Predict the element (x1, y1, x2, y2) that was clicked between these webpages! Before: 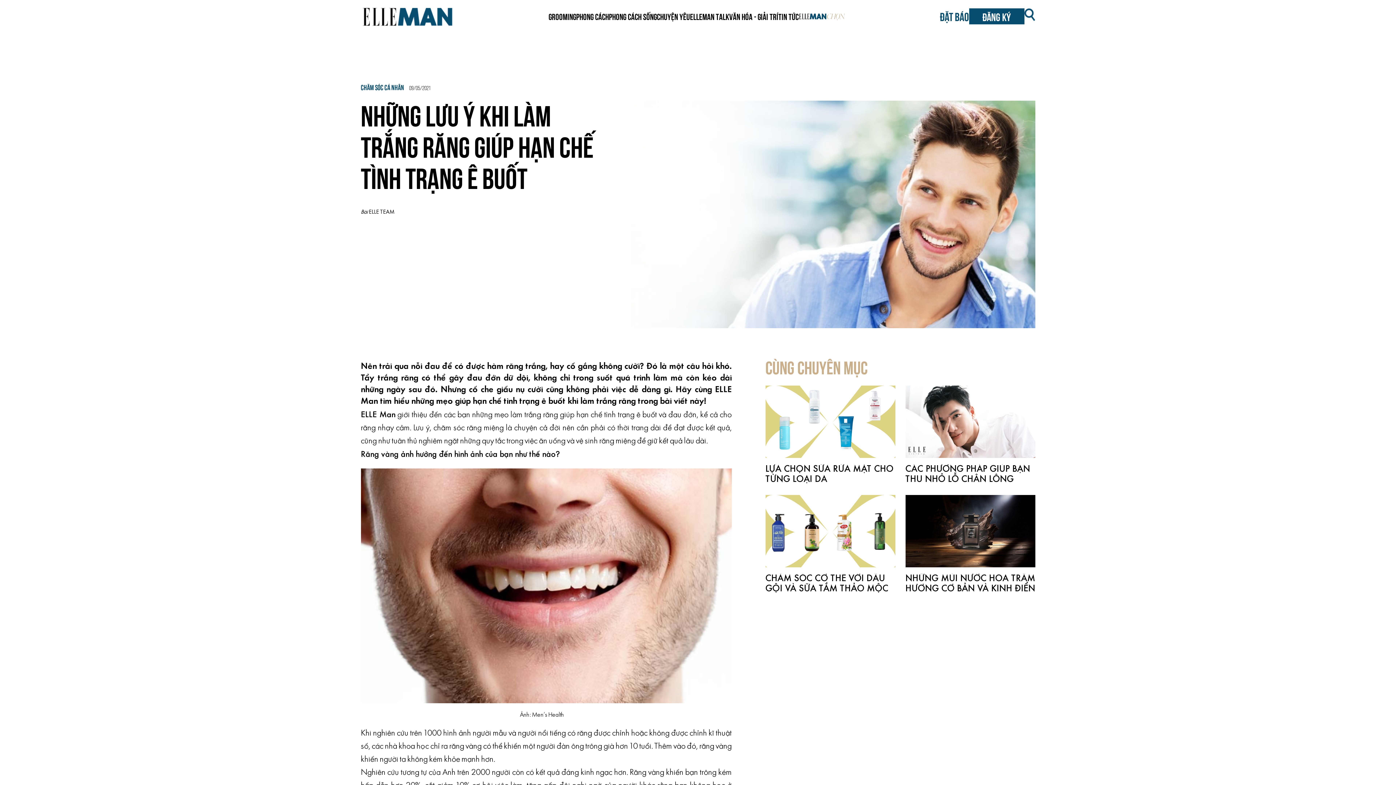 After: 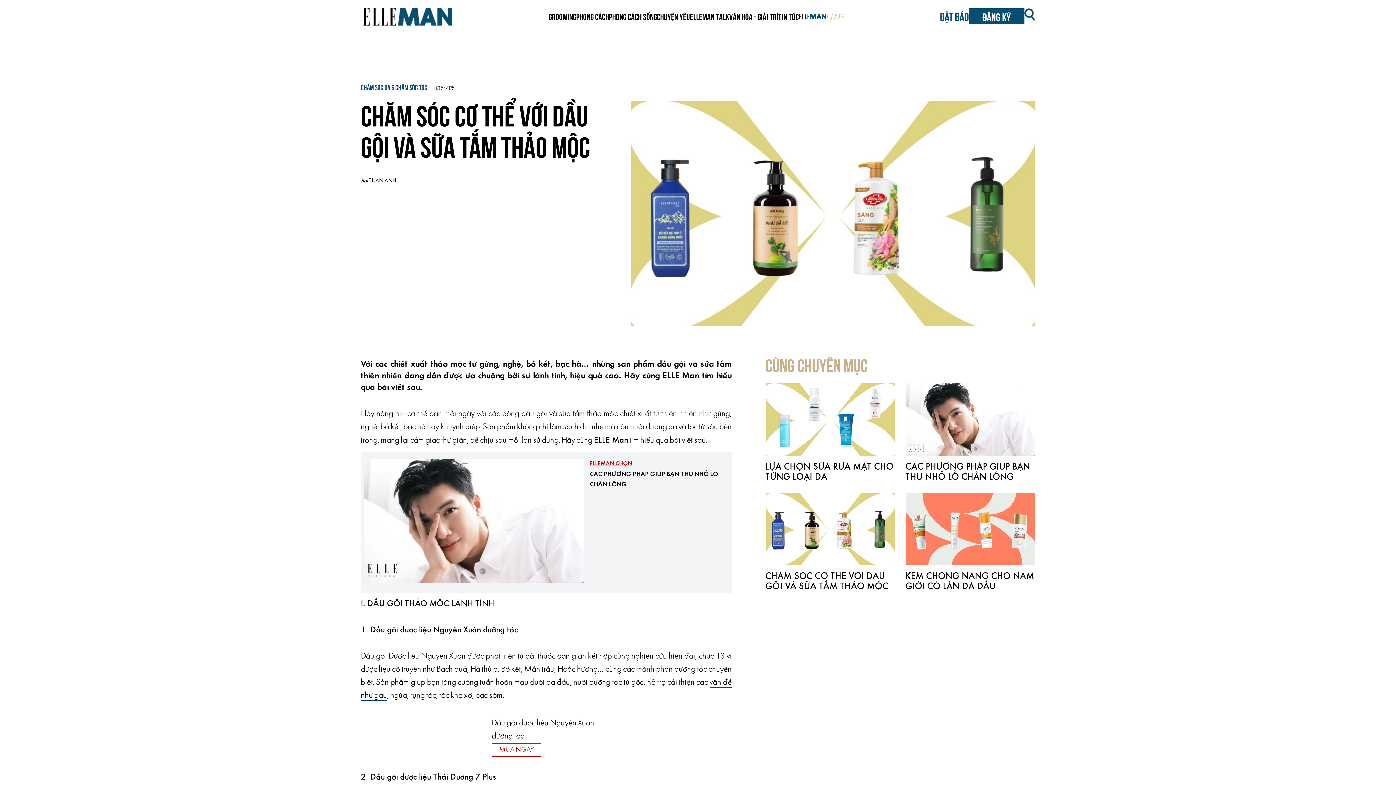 Action: bbox: (765, 495, 895, 567)